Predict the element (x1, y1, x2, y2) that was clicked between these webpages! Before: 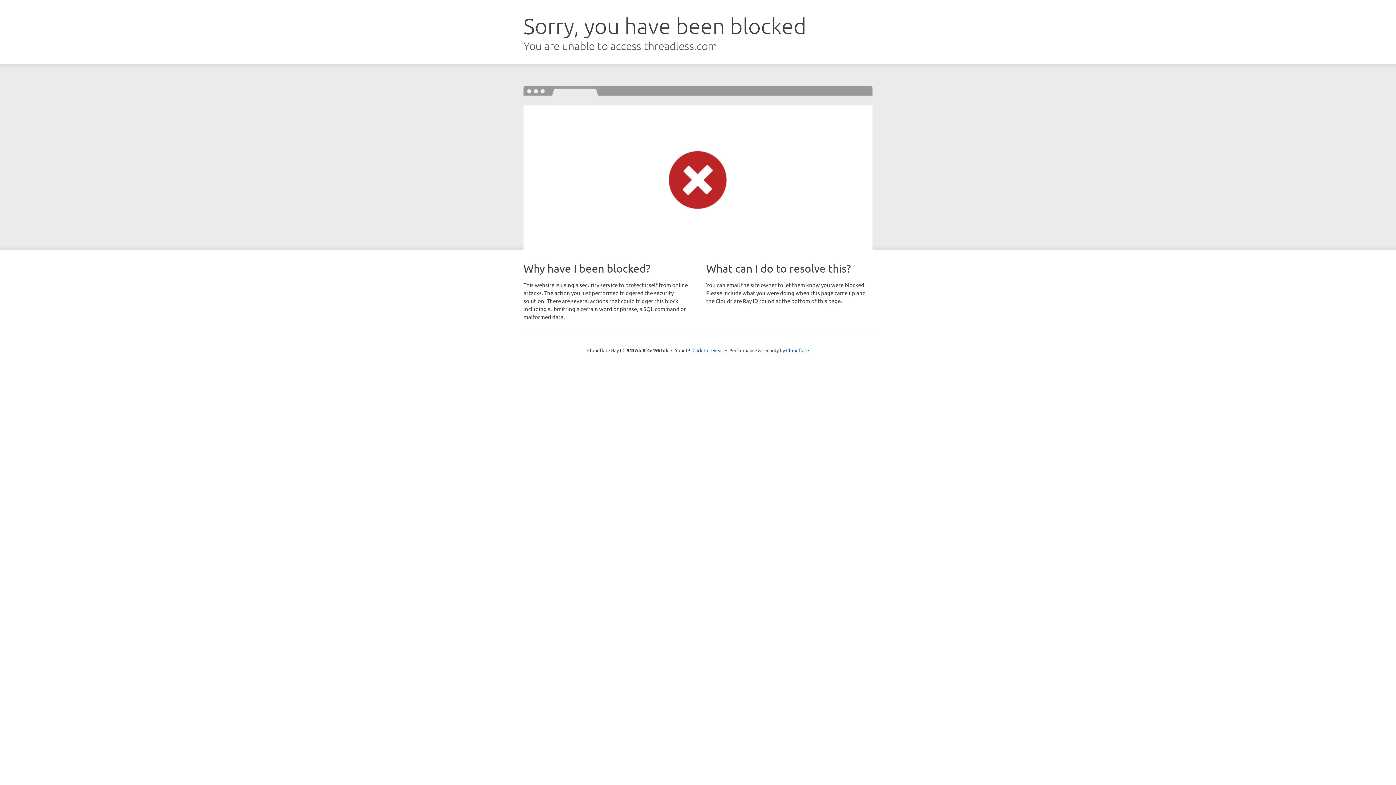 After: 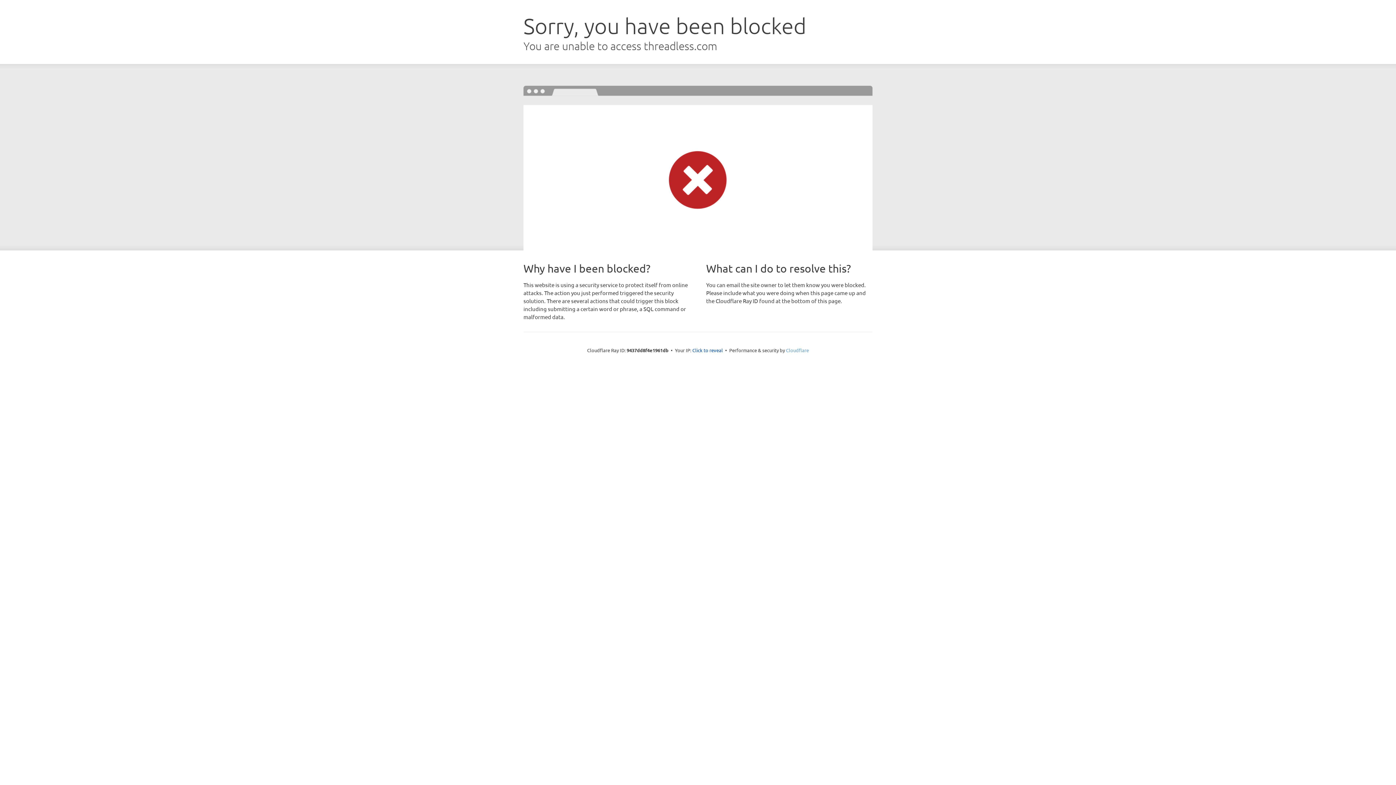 Action: label: Cloudflare bbox: (786, 347, 809, 353)